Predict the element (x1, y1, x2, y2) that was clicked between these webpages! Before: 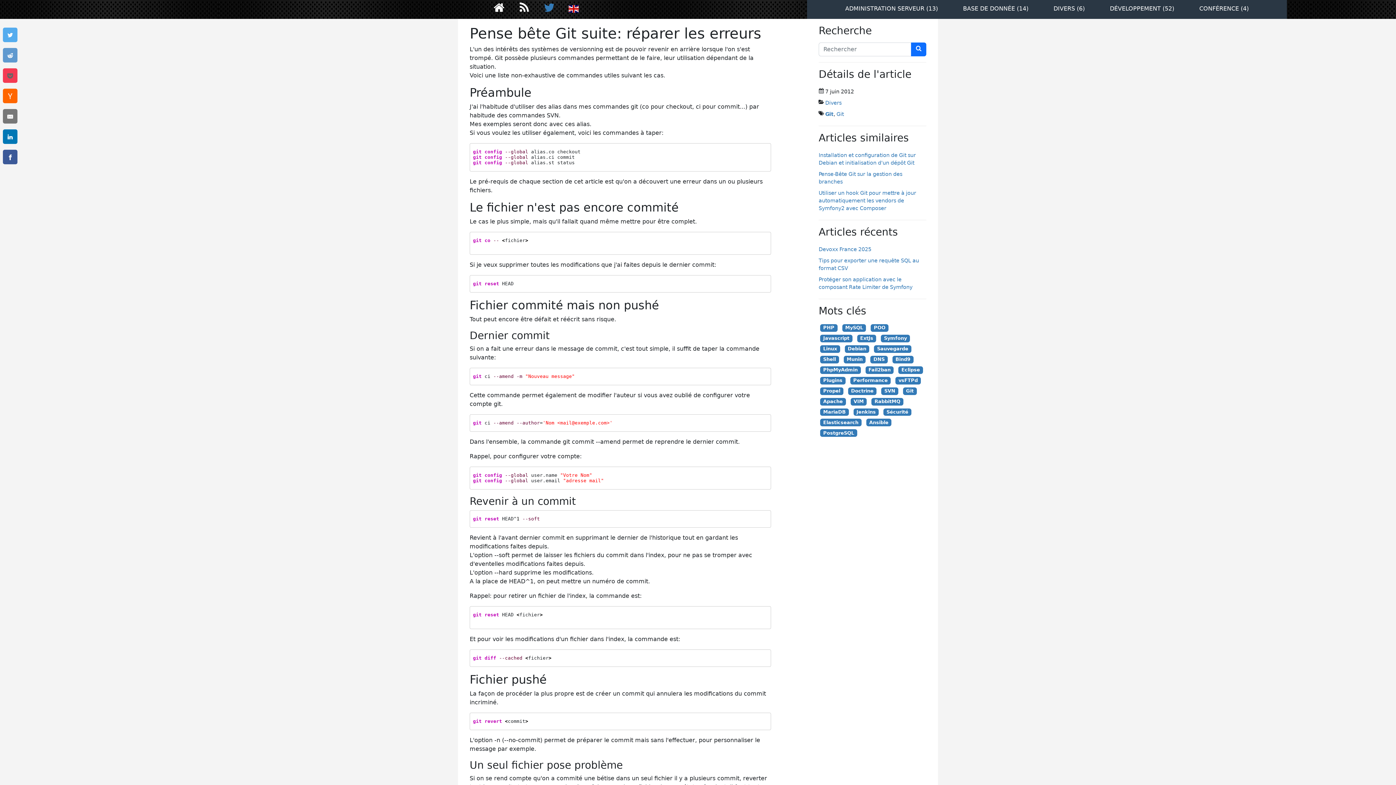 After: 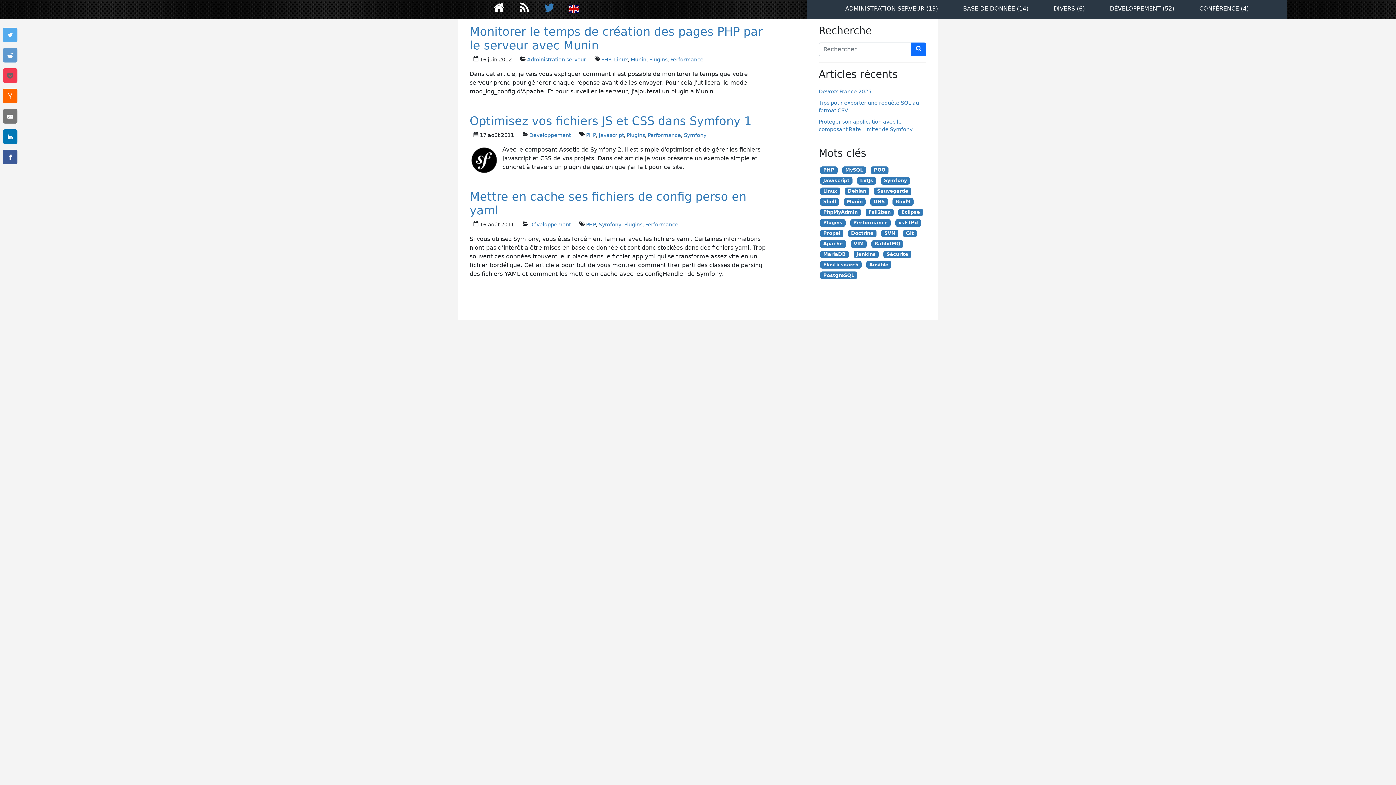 Action: bbox: (818, 376, 847, 383) label: Plugins